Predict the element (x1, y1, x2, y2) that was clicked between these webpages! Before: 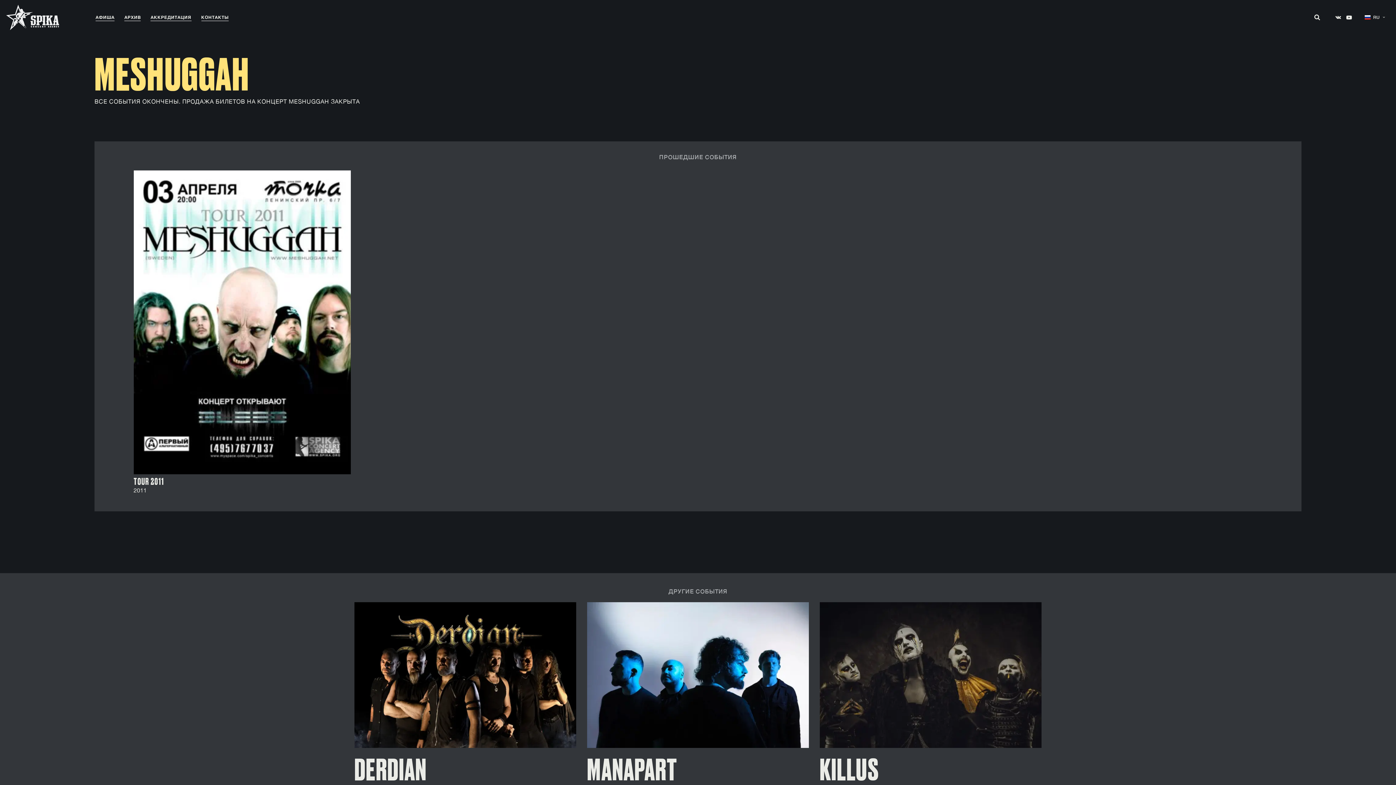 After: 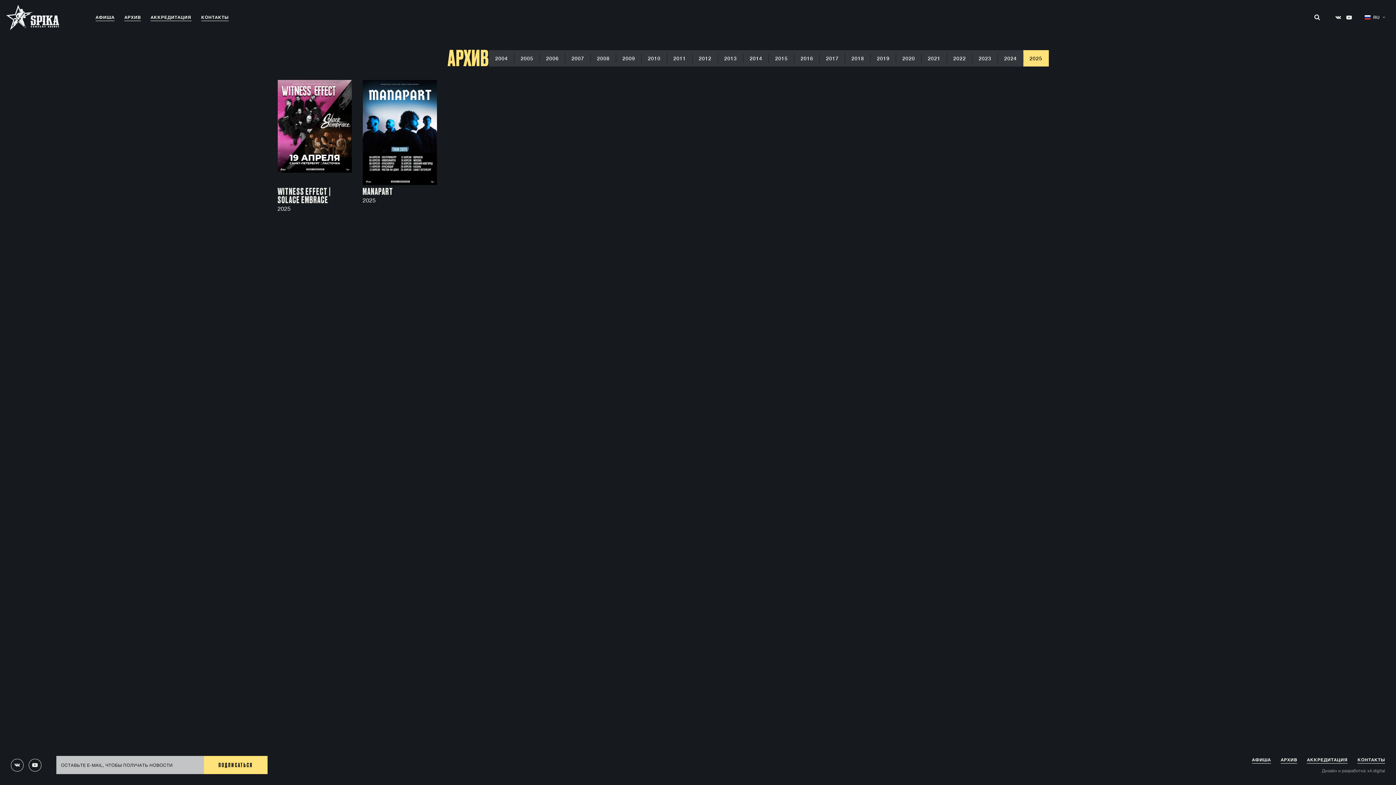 Action: label: АРХИВ bbox: (124, 14, 140, 19)